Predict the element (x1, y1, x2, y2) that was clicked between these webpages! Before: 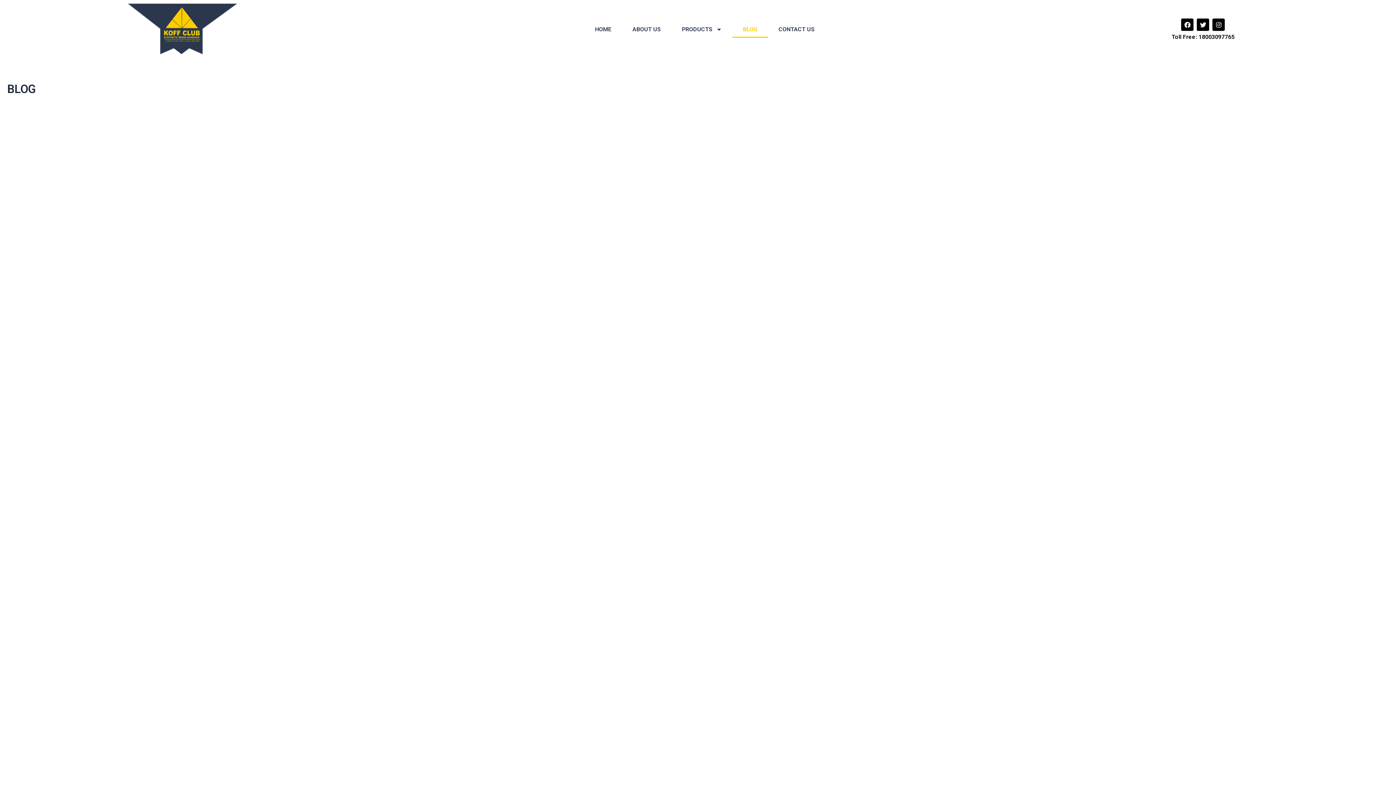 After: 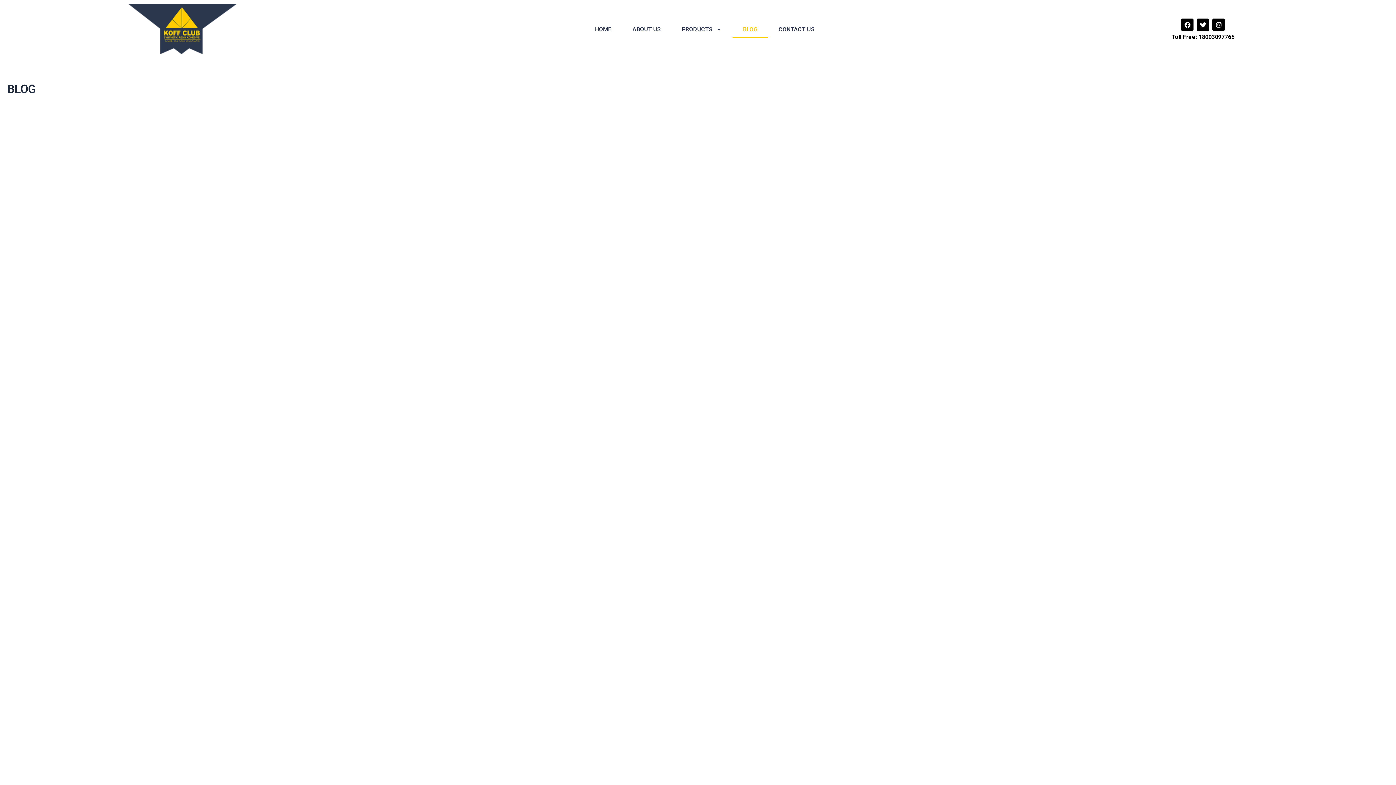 Action: label: BLOG bbox: (732, 21, 768, 37)